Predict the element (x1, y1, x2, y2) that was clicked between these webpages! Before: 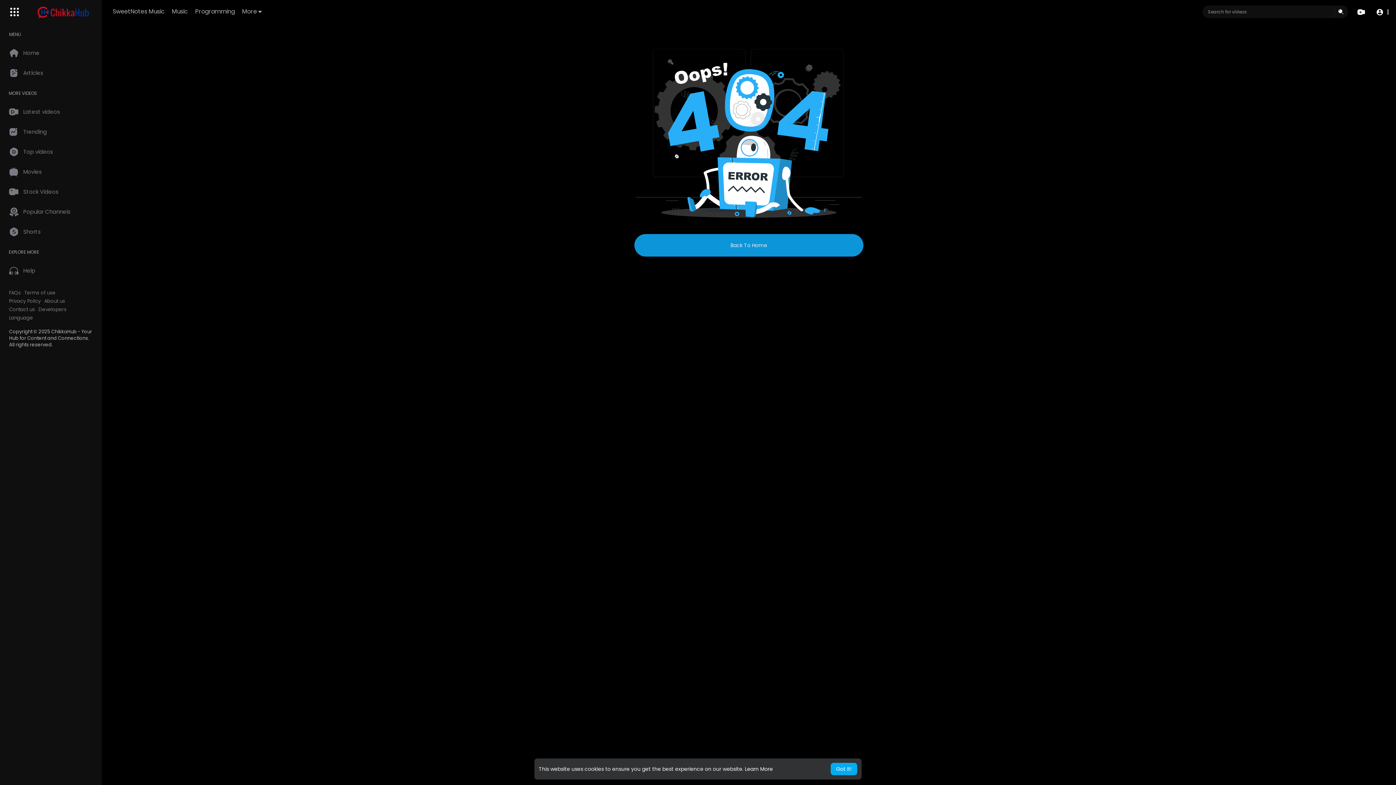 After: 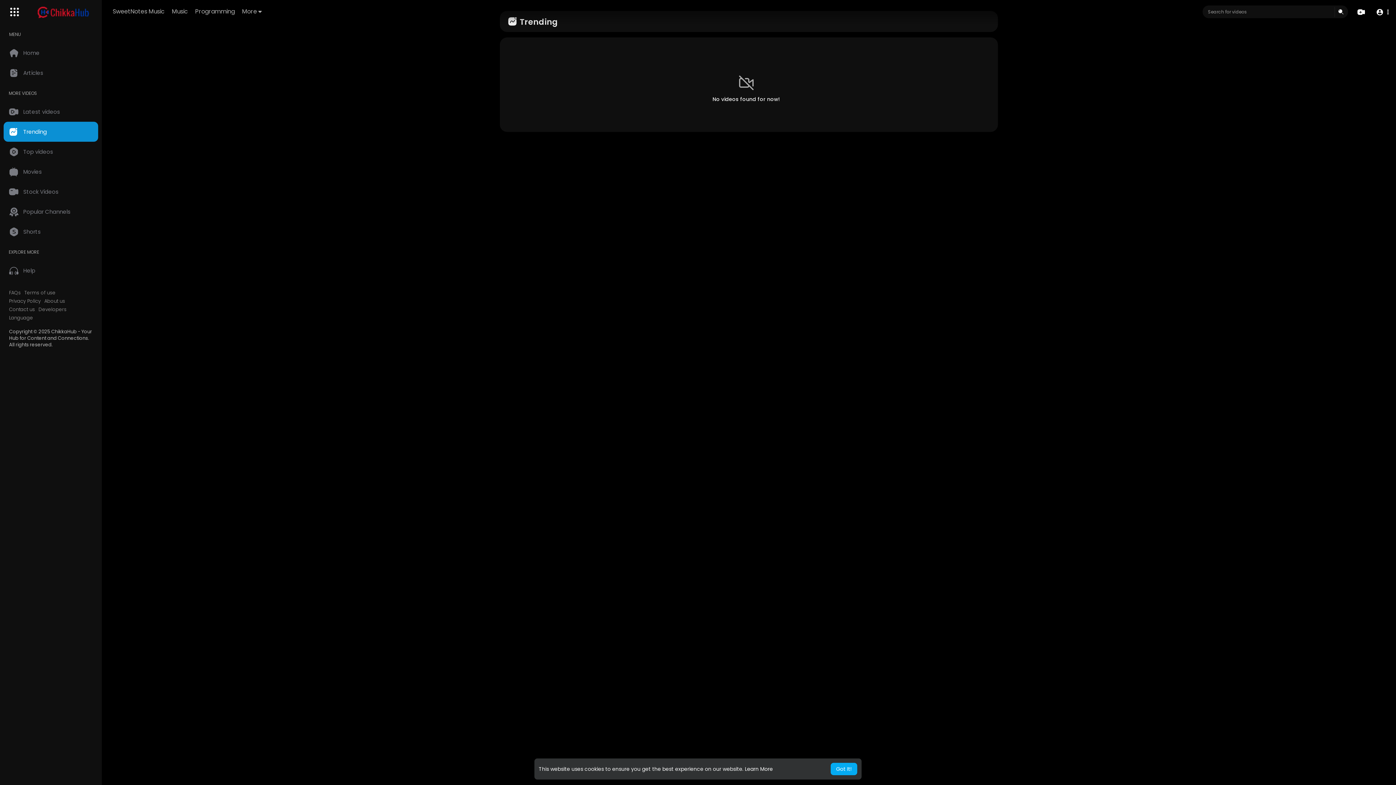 Action: label: Trending bbox: (3, 121, 98, 141)